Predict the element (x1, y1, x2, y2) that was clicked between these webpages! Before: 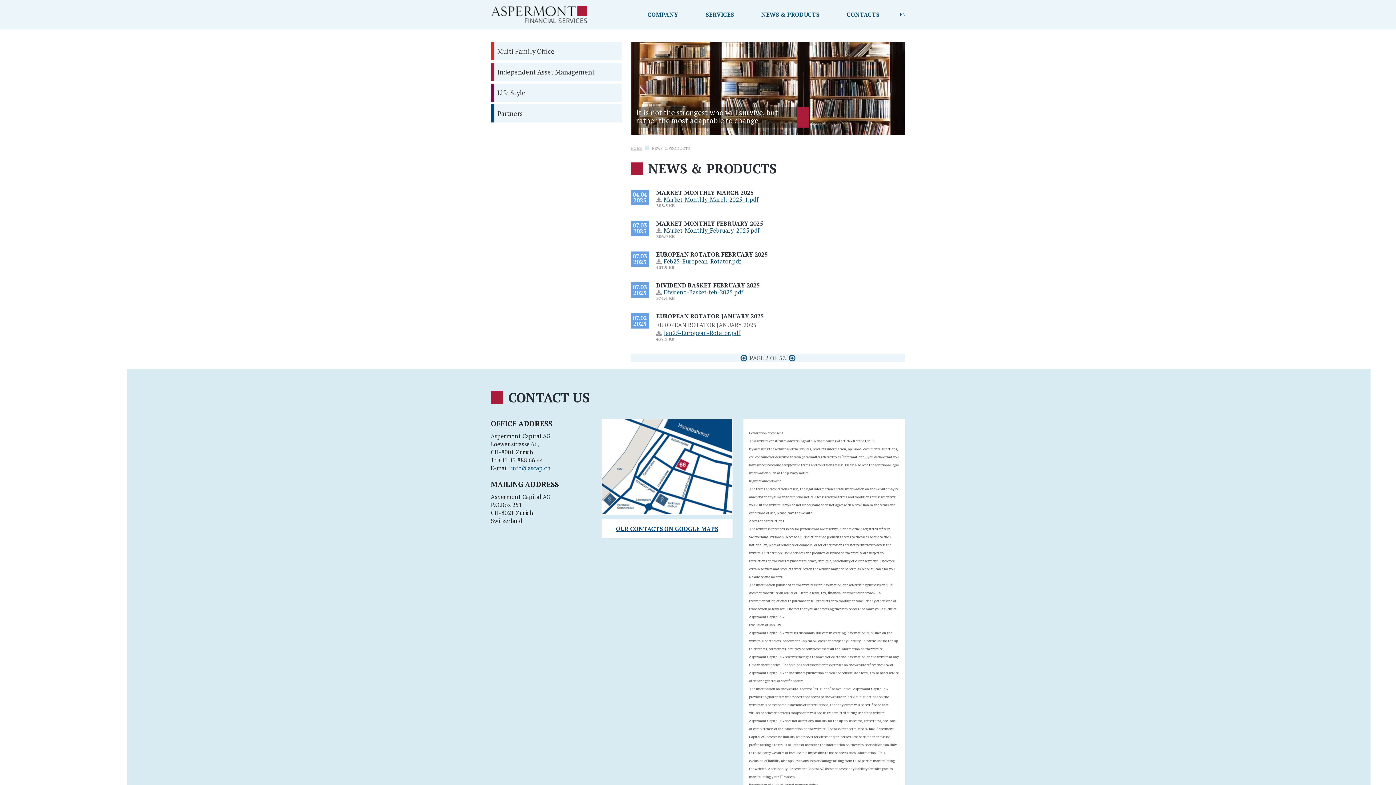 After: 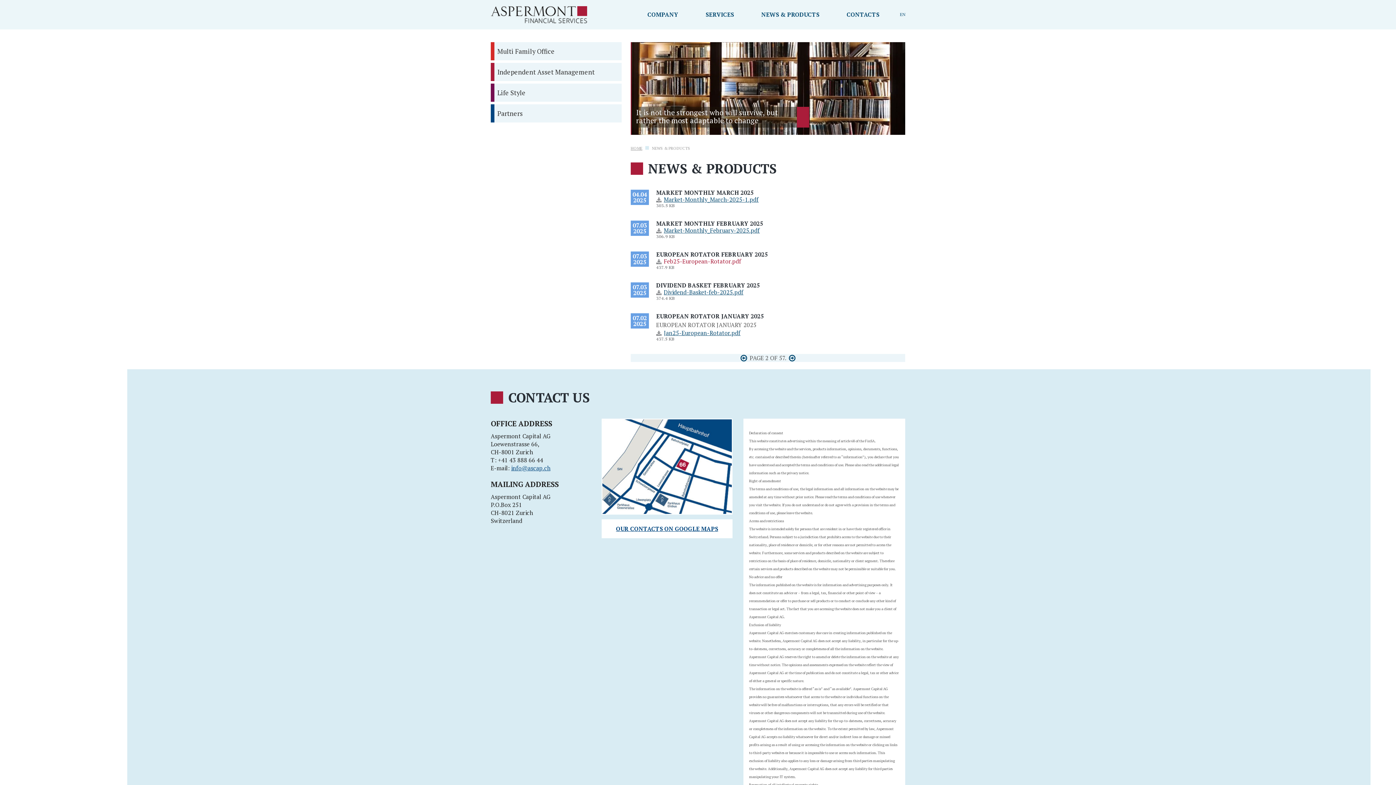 Action: label: Feb25-European-Rotator.pdf bbox: (664, 259, 741, 263)